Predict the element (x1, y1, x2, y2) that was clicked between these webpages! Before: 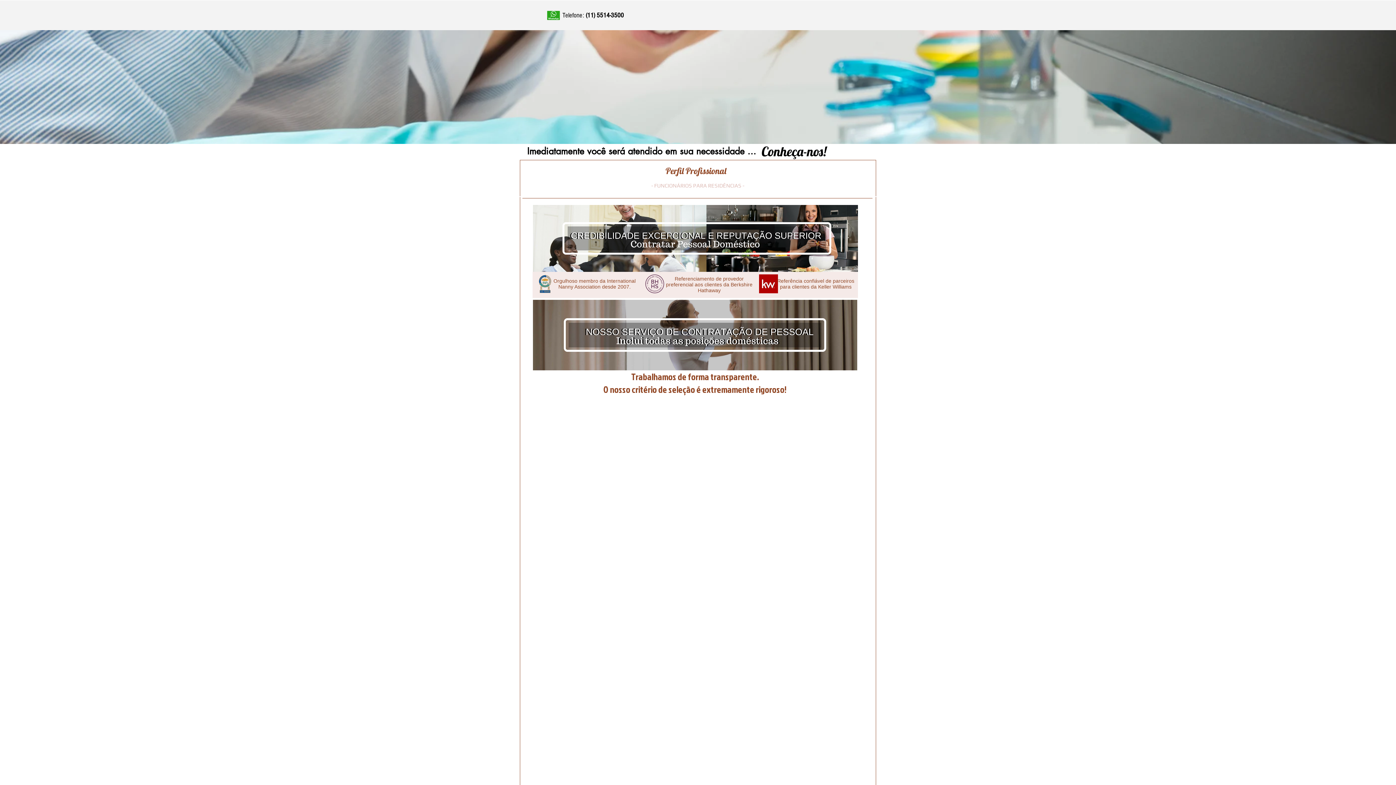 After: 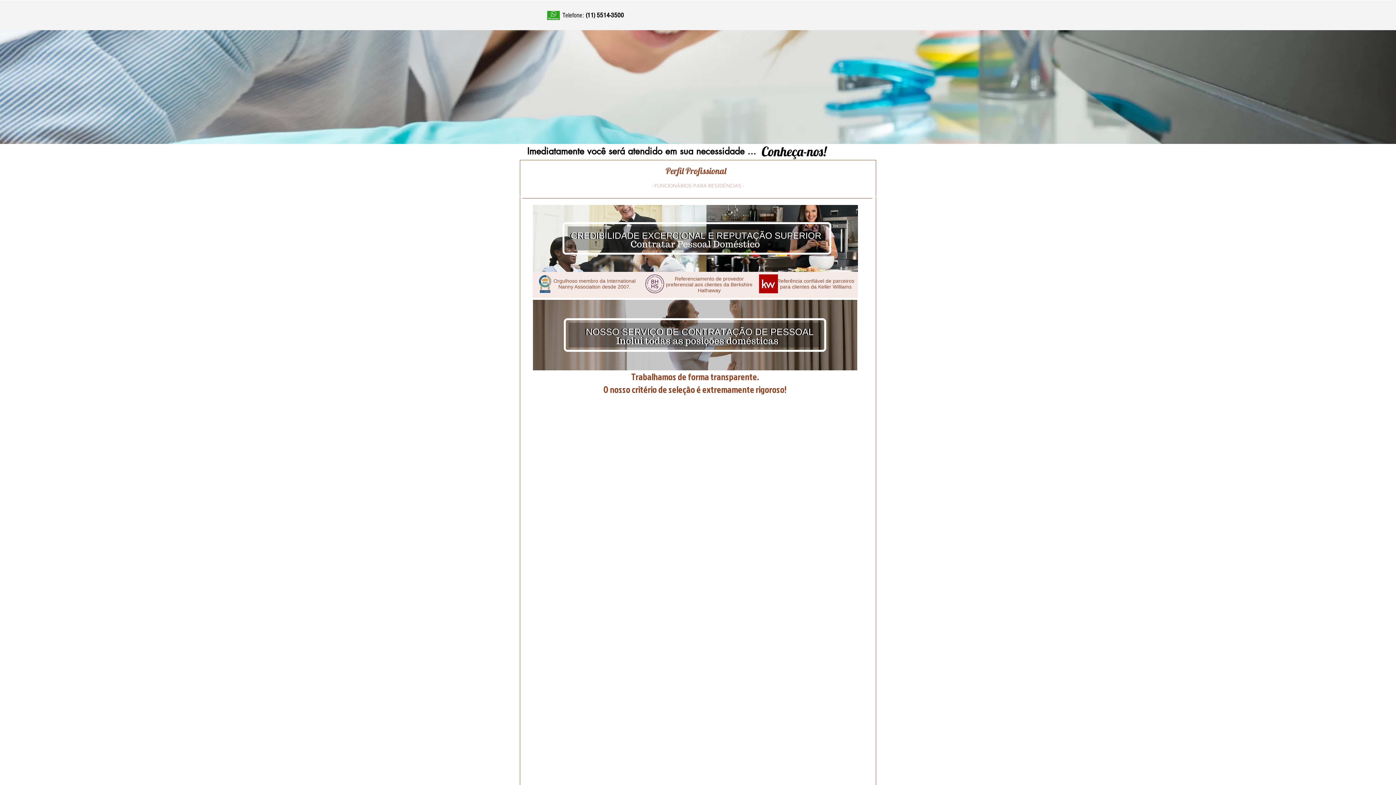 Action: bbox: (546, 10, 560, 20)